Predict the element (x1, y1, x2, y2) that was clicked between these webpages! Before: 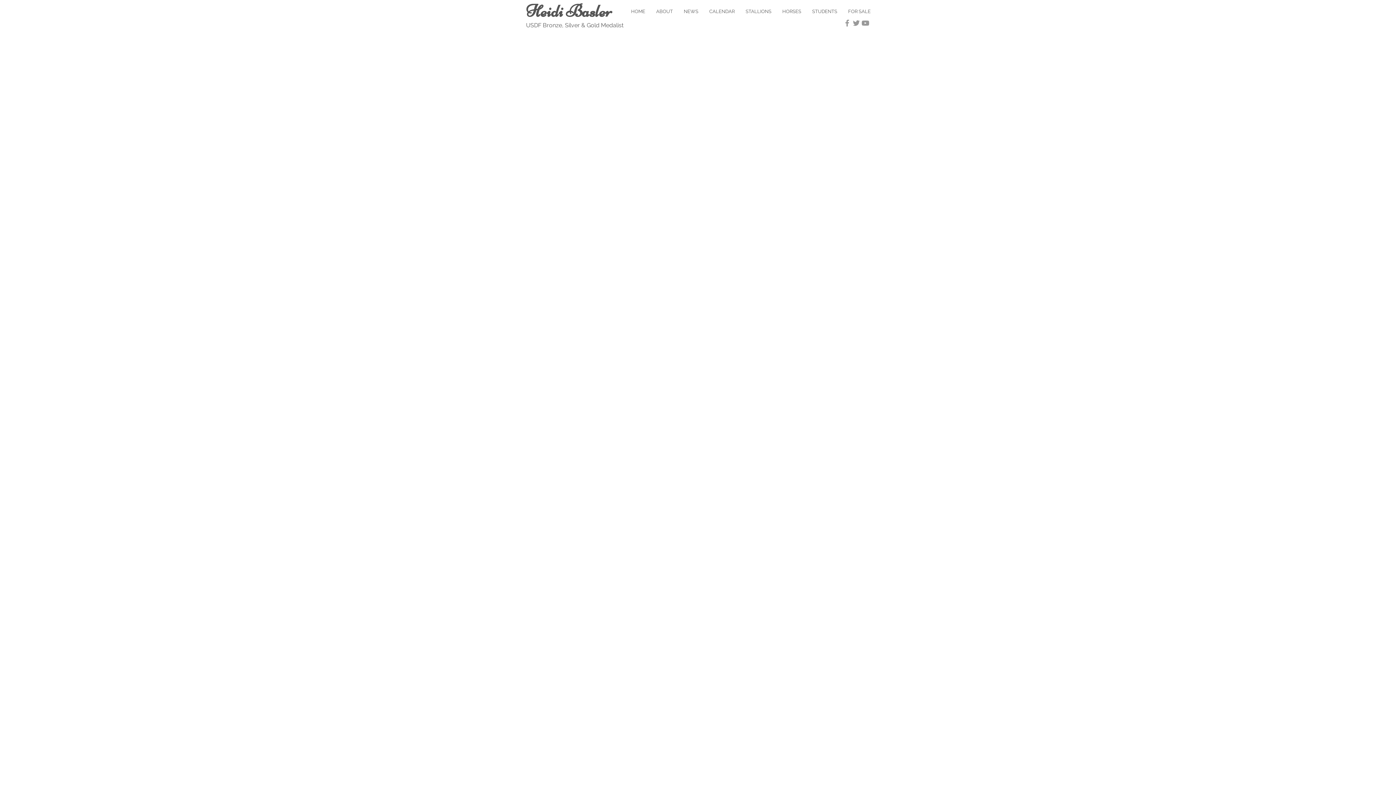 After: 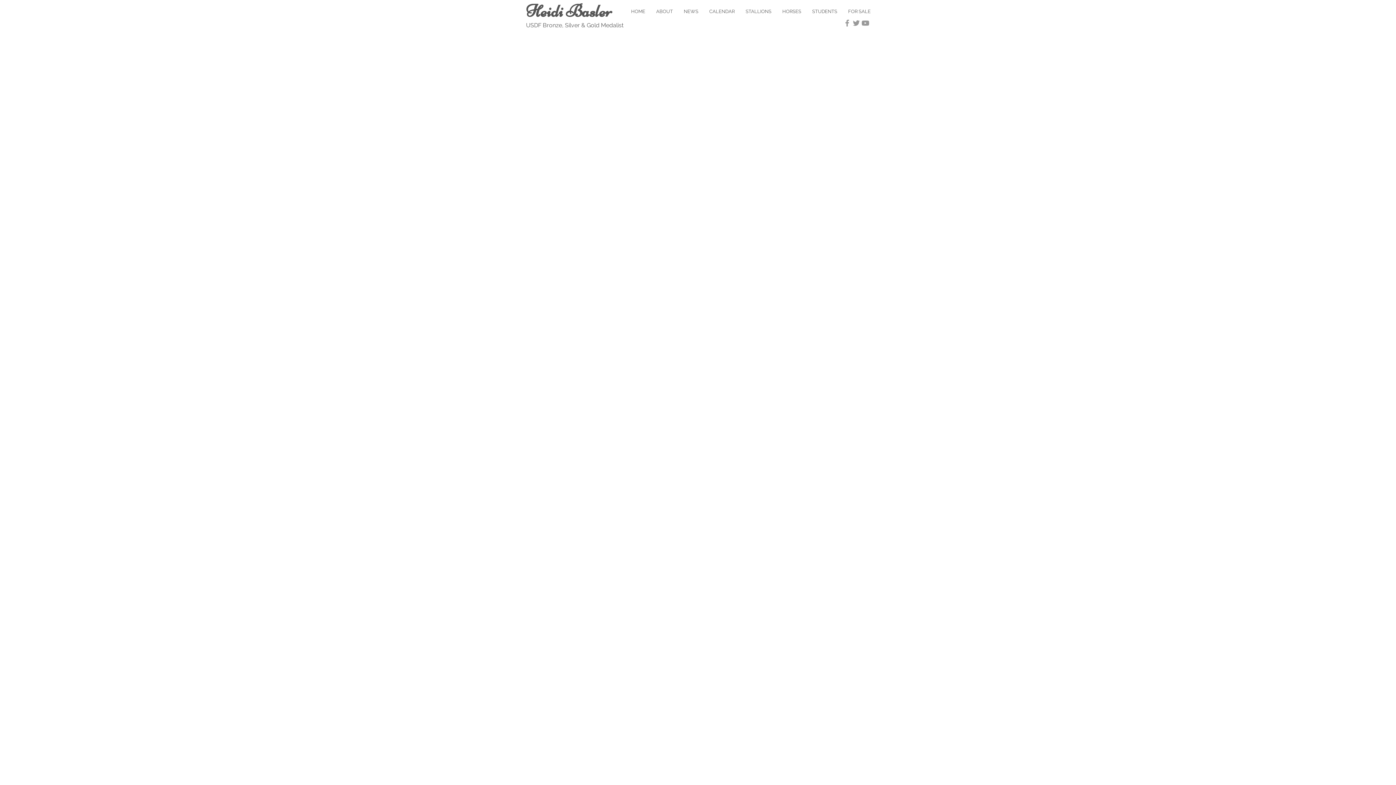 Action: label: Grey YouTube Icon bbox: (861, 18, 870, 27)